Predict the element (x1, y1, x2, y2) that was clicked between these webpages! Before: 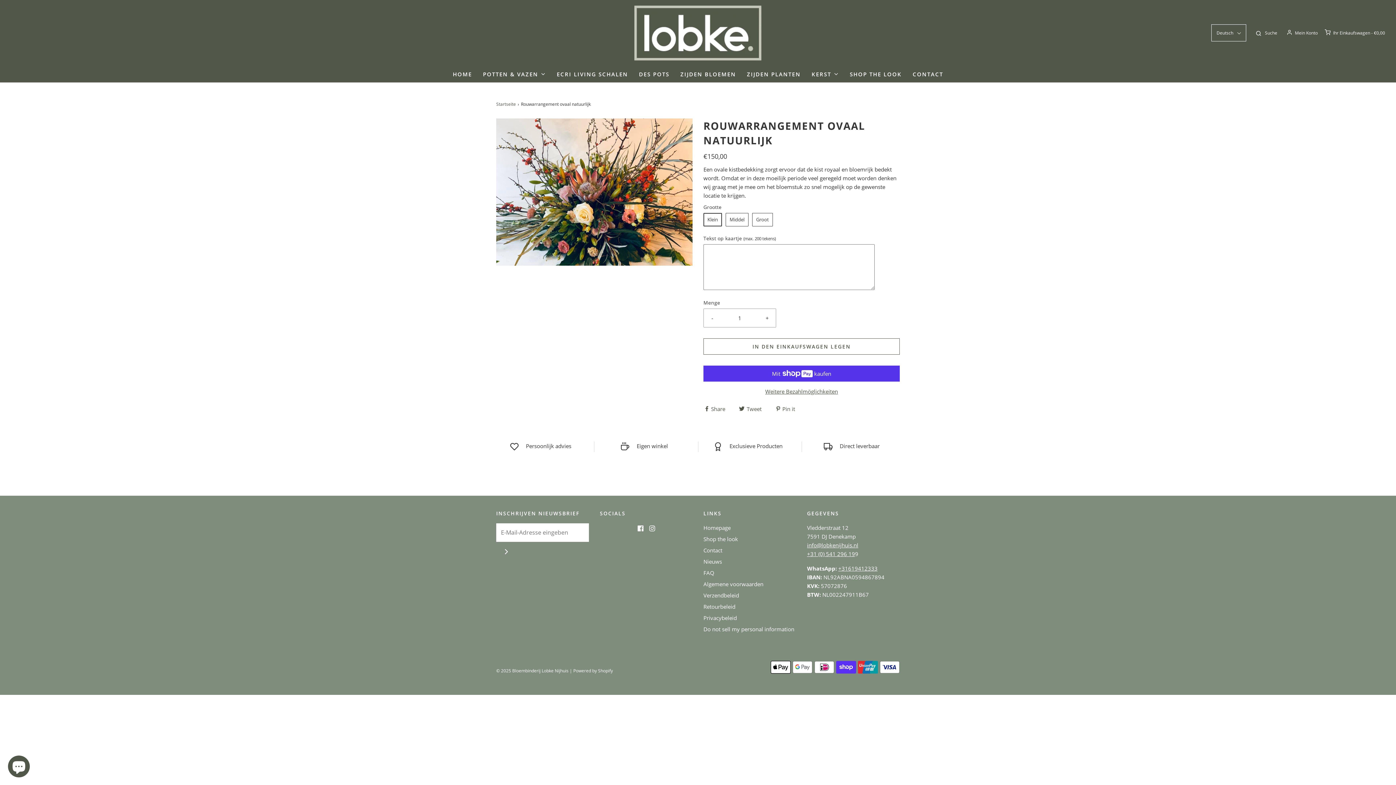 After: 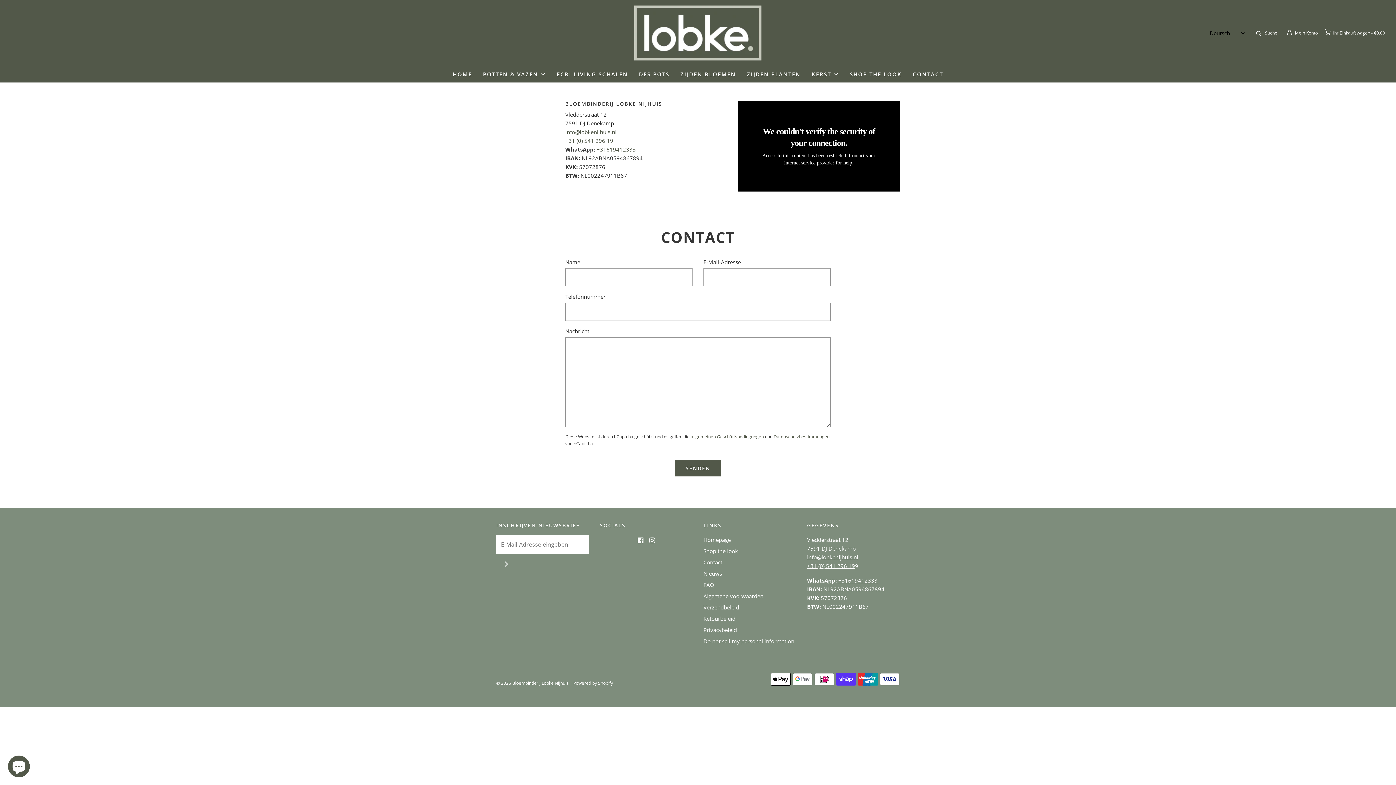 Action: bbox: (703, 546, 722, 557) label: Contact